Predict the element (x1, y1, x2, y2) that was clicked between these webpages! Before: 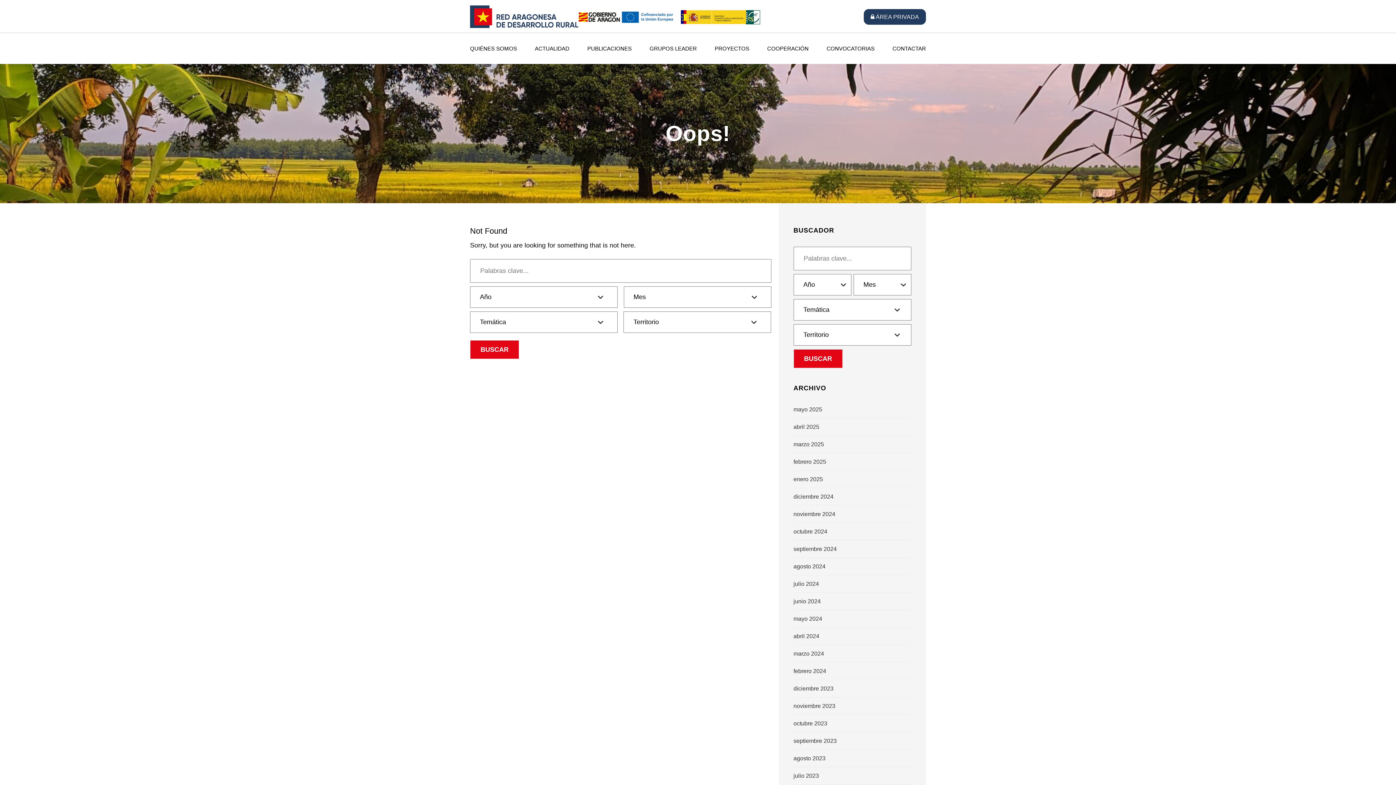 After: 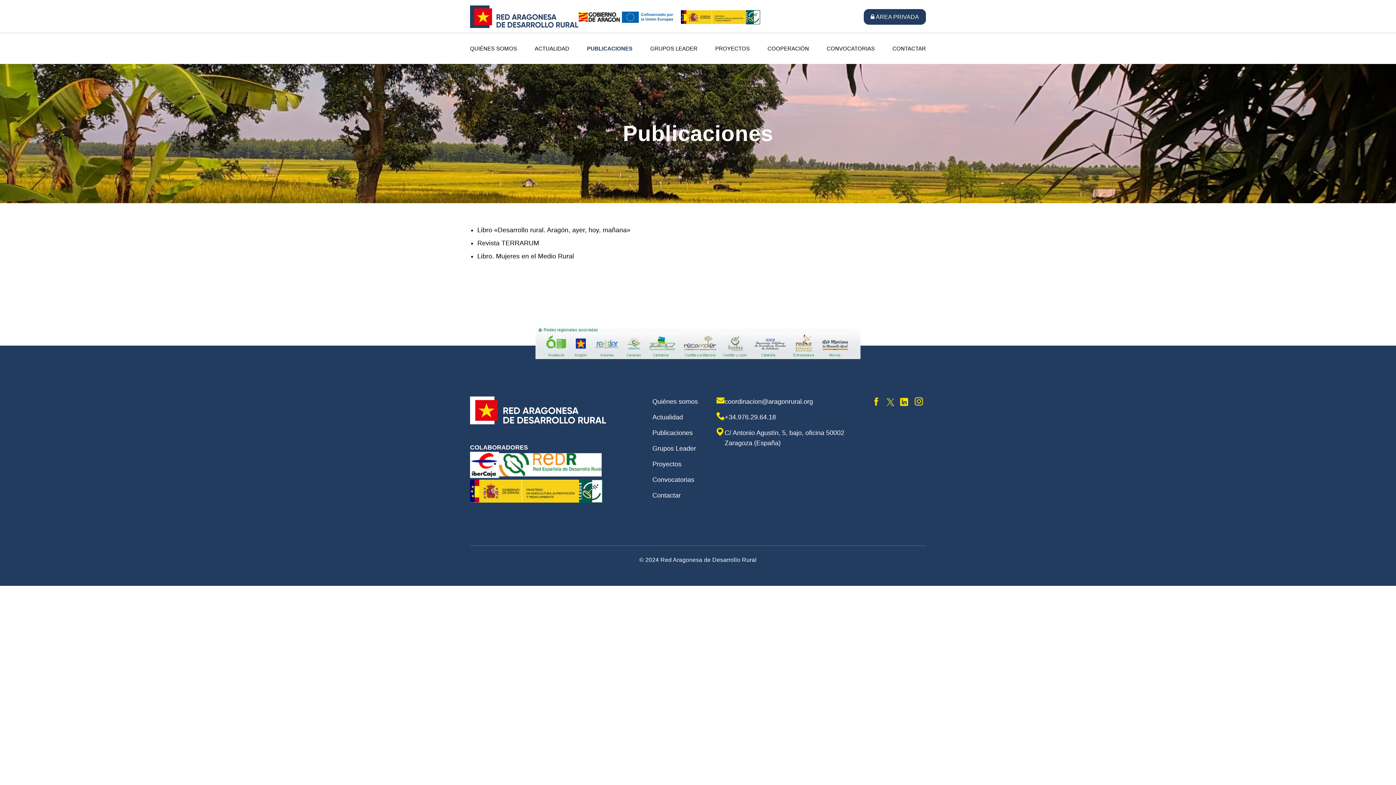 Action: bbox: (587, 43, 631, 52) label: PUBLICACIONES